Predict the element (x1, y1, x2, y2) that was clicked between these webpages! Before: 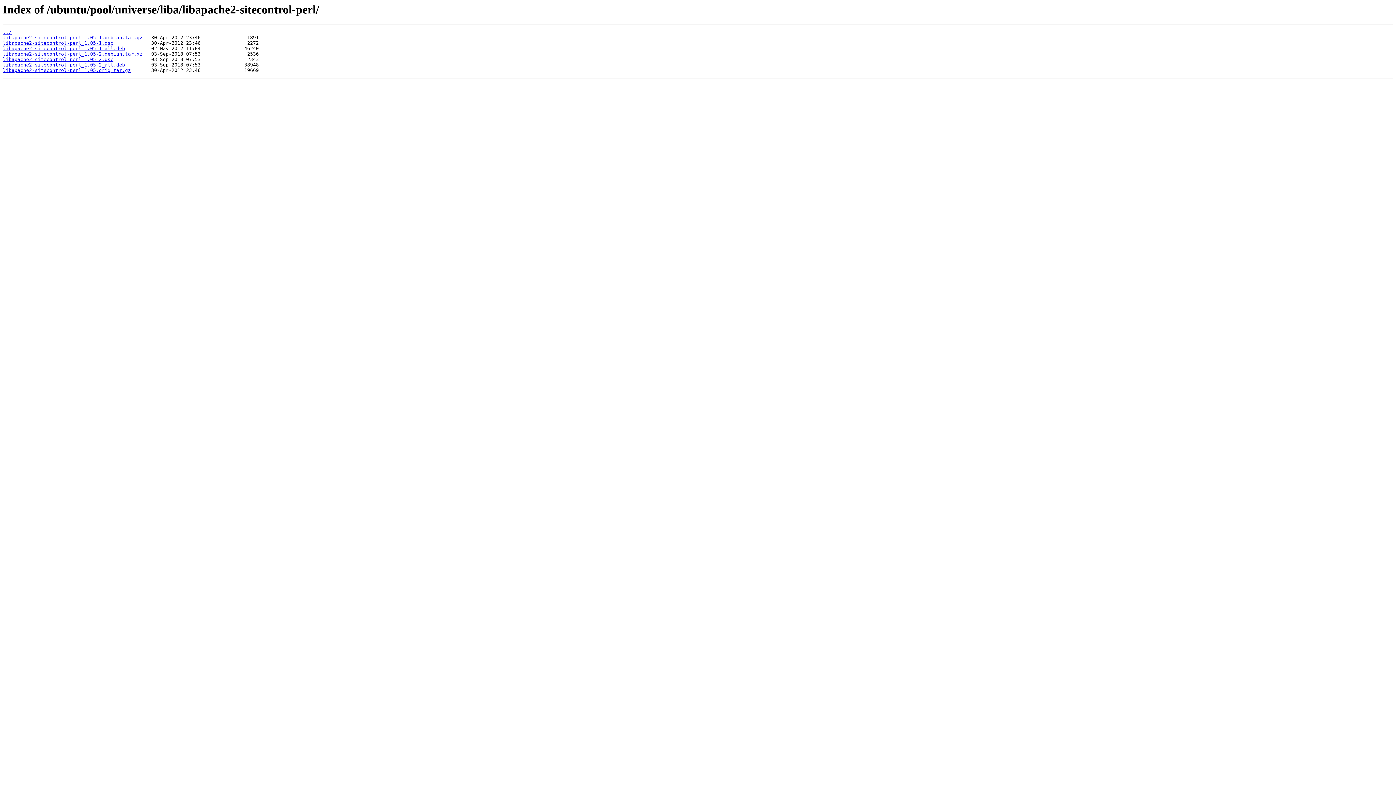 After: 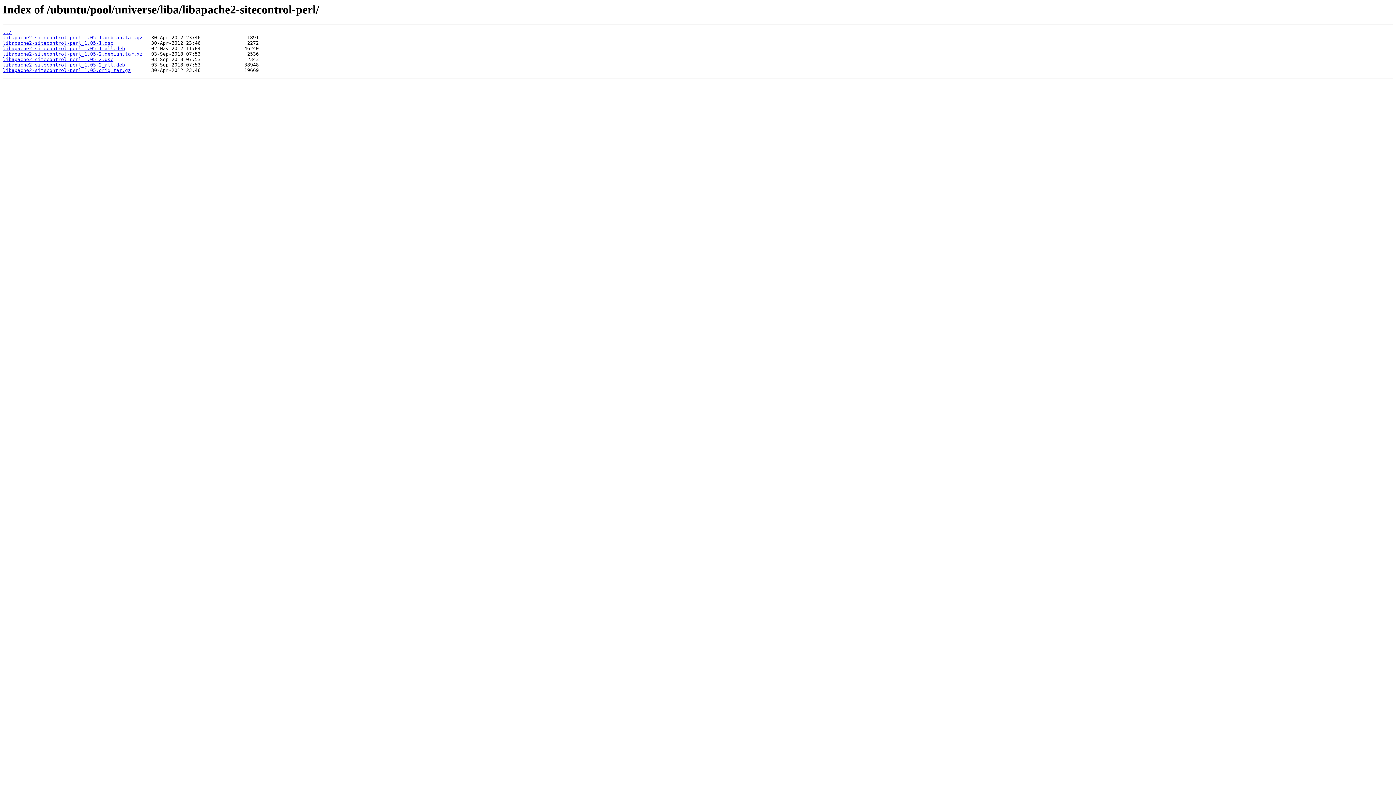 Action: label: libapache2-sitecontrol-perl_1.05-1_all.deb bbox: (2, 45, 125, 51)